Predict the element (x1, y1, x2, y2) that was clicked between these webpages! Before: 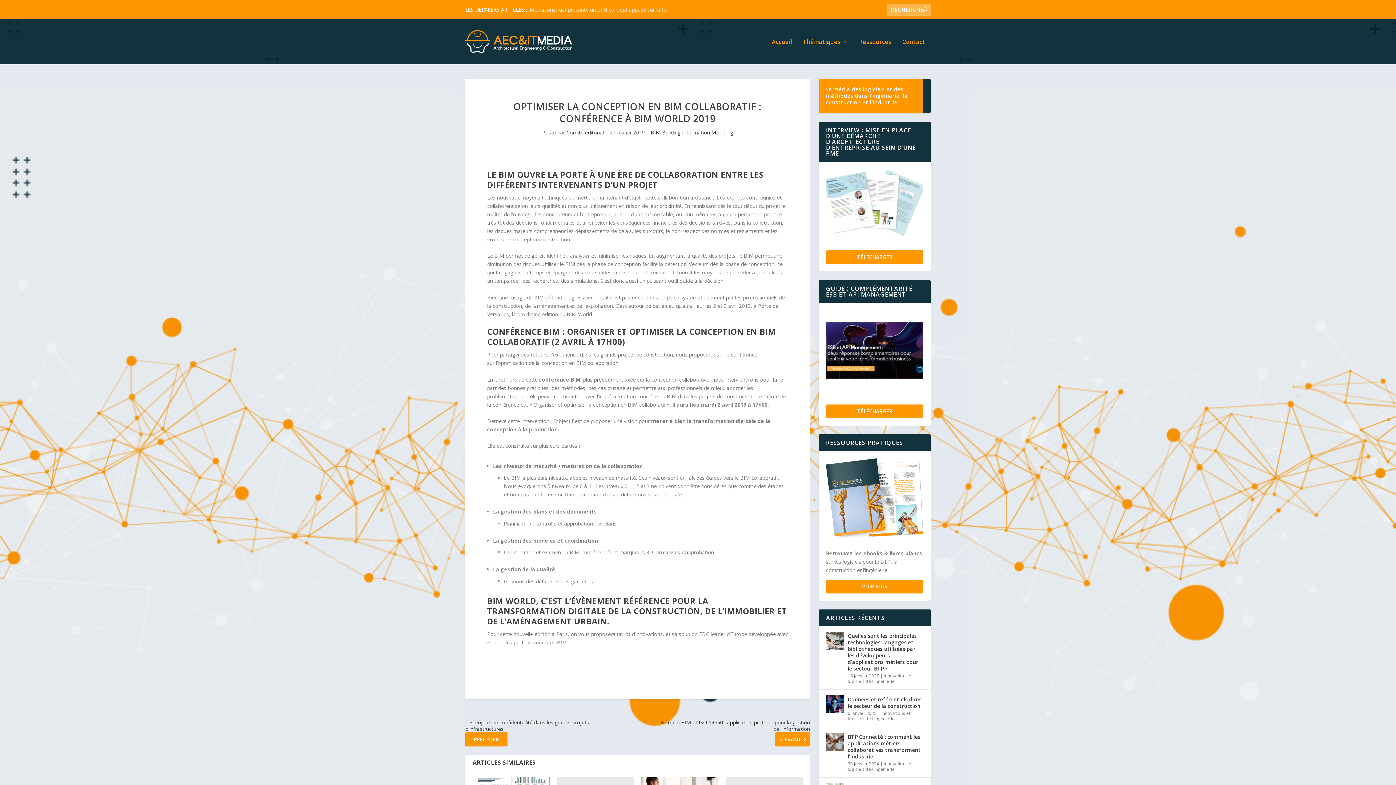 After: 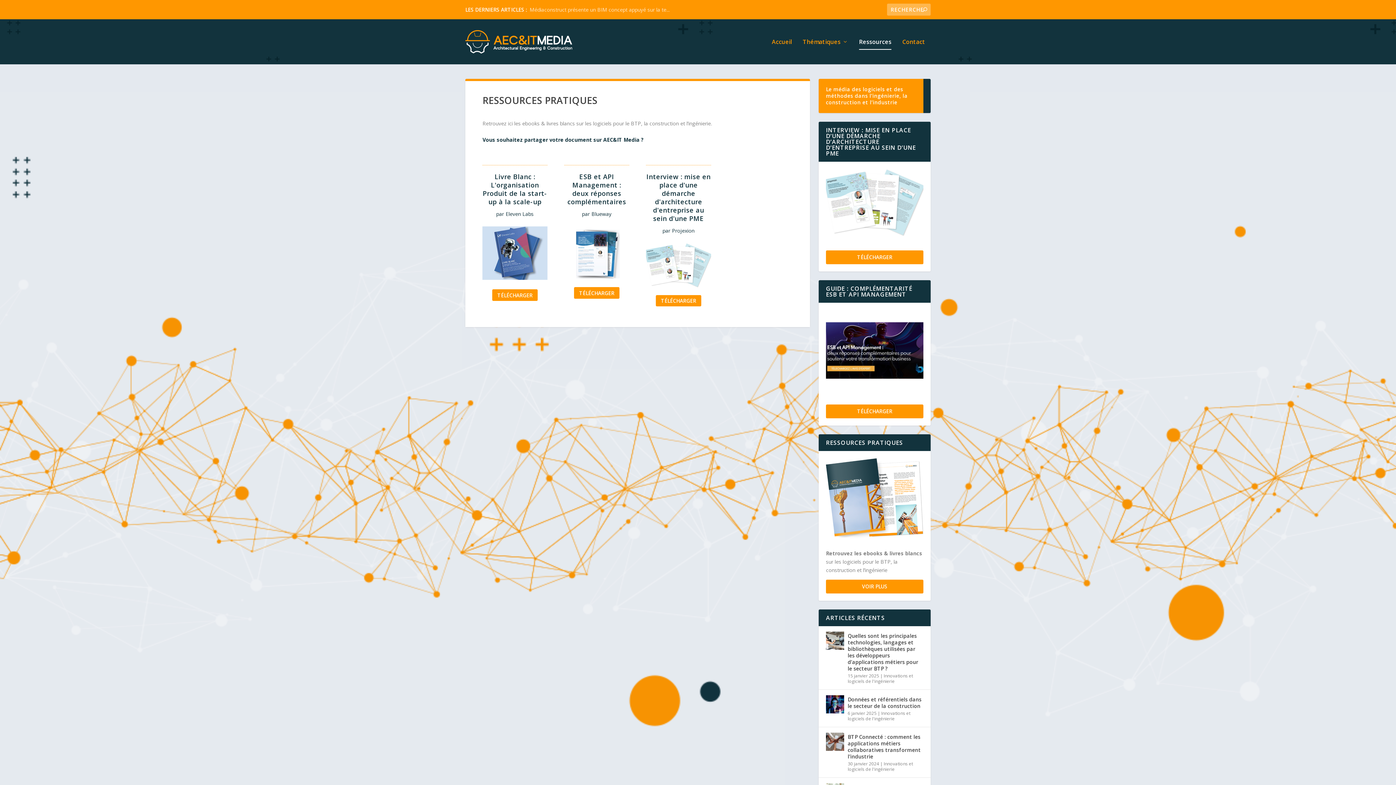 Action: label: VOIR PLUS bbox: (826, 579, 923, 593)